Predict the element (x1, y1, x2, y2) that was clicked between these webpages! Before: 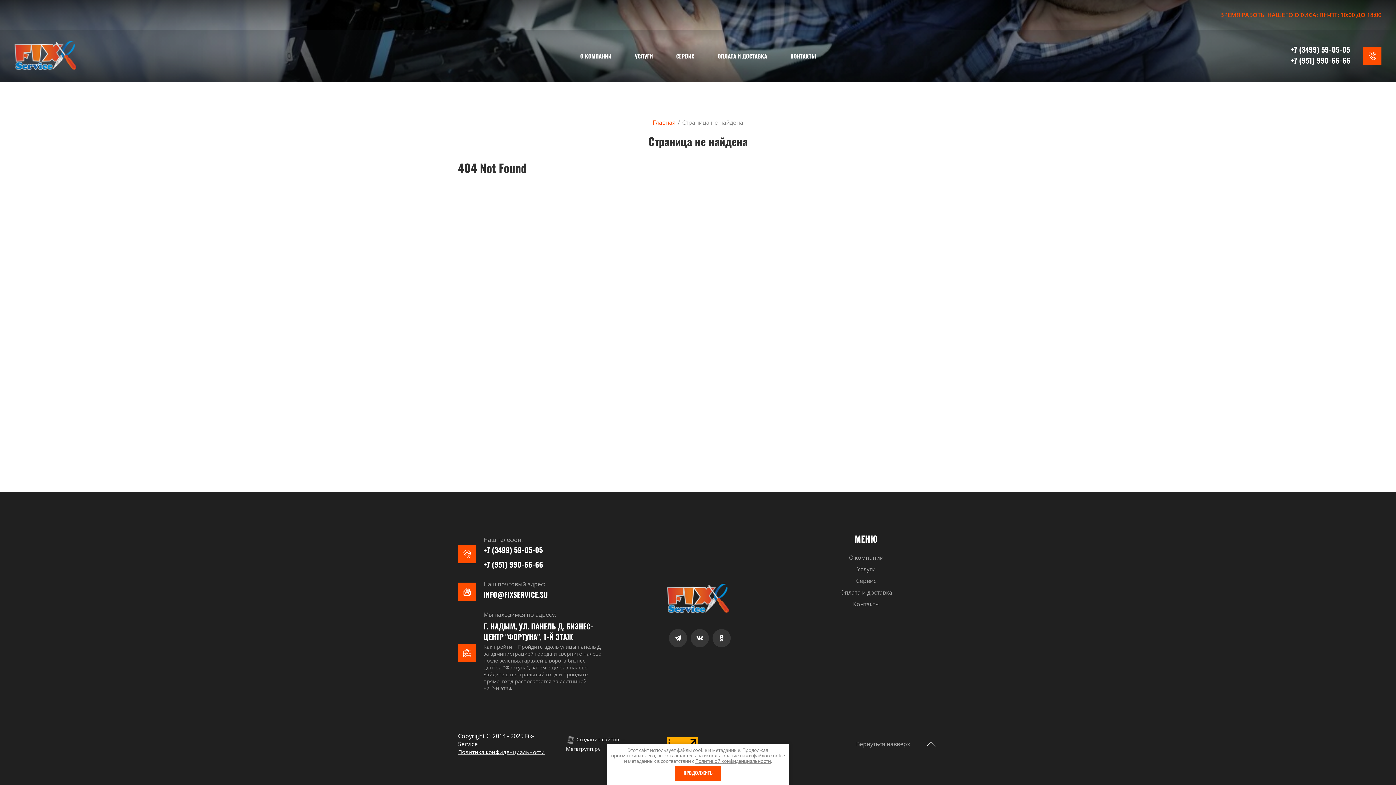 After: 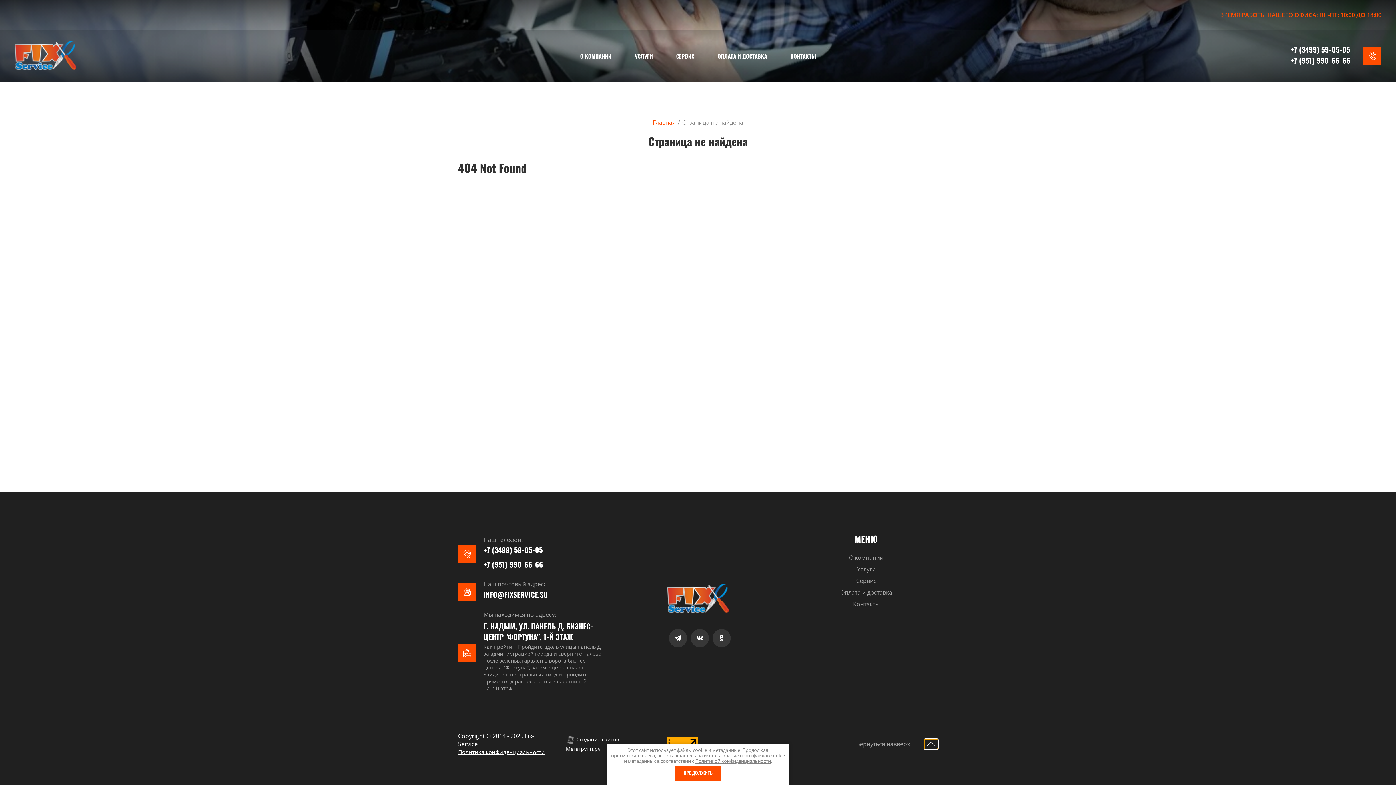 Action: bbox: (924, 739, 938, 749)